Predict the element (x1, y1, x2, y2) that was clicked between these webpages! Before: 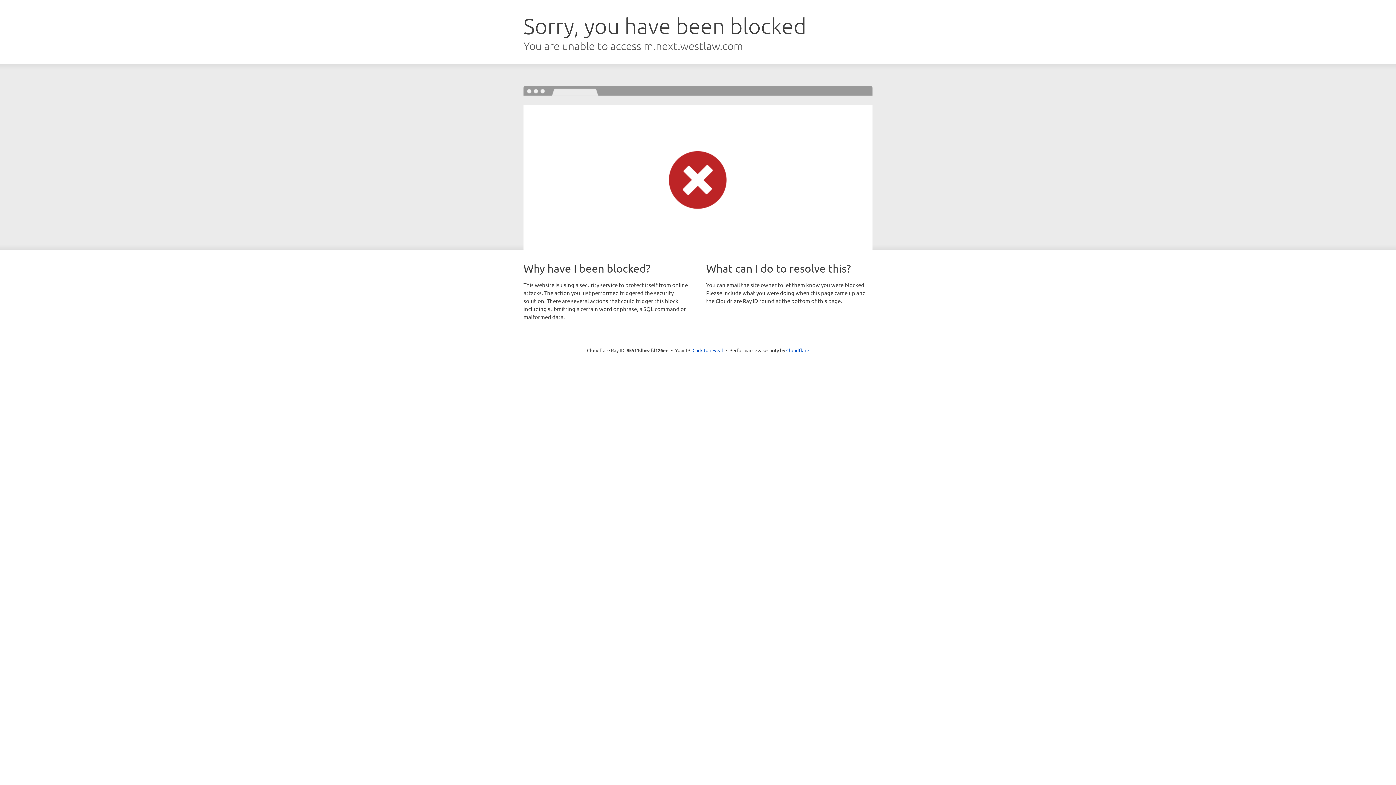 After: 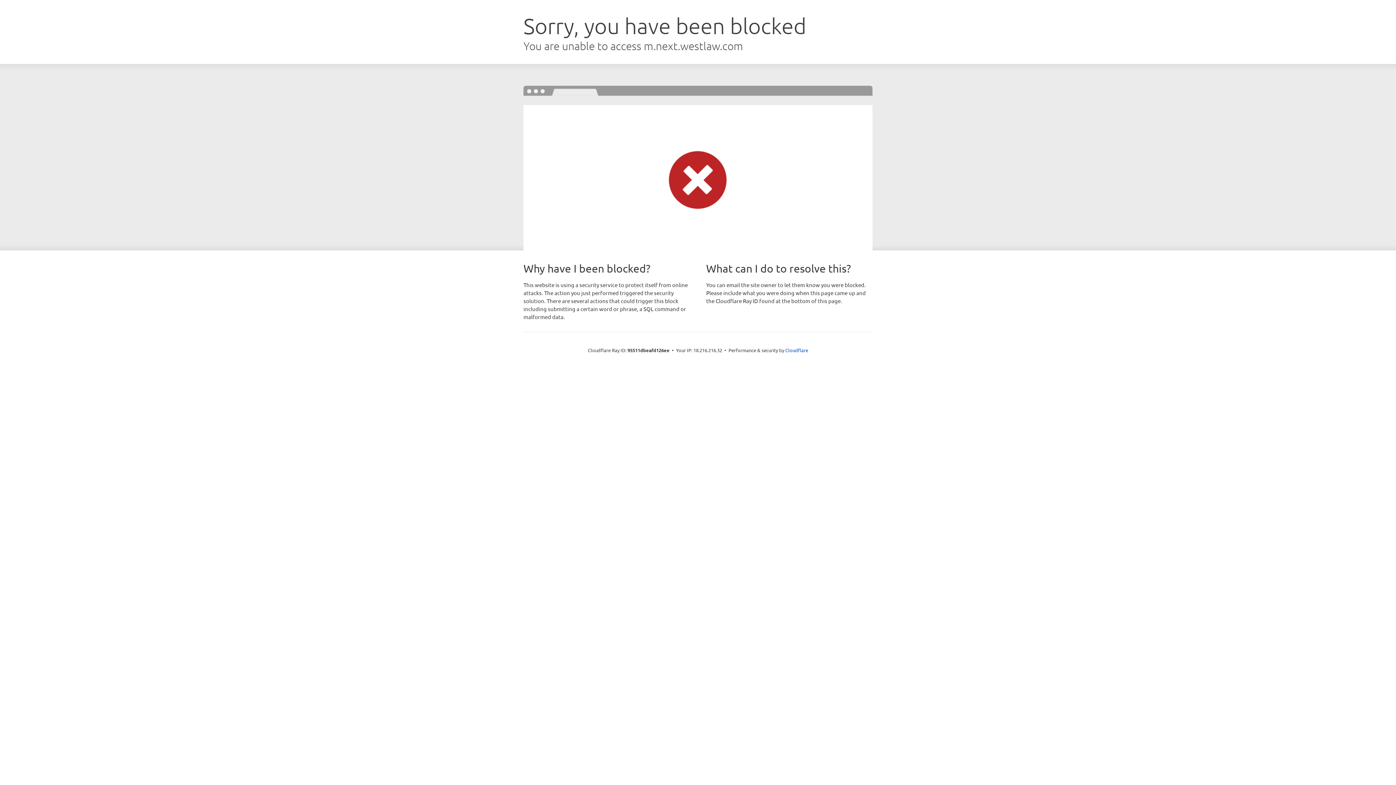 Action: label: Click to reveal bbox: (692, 346, 723, 353)